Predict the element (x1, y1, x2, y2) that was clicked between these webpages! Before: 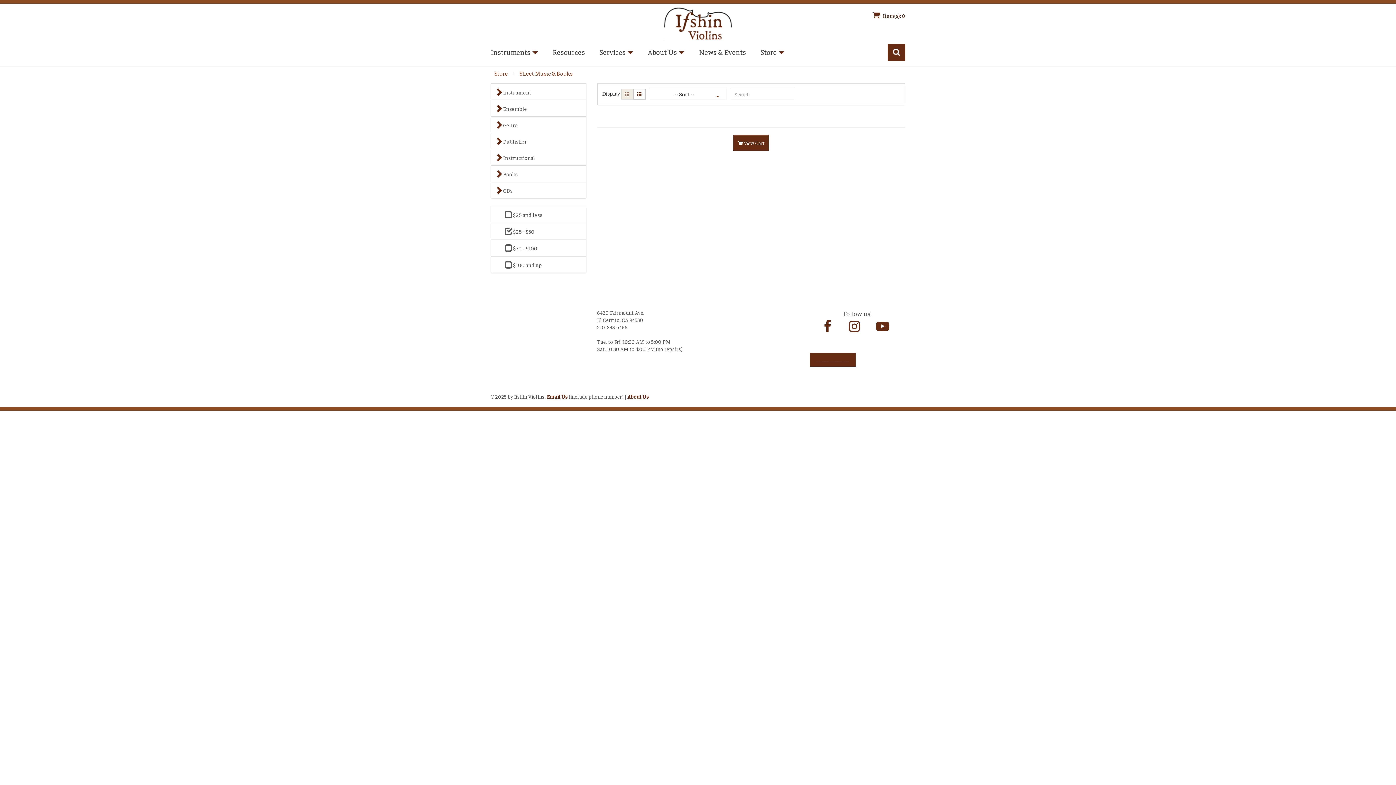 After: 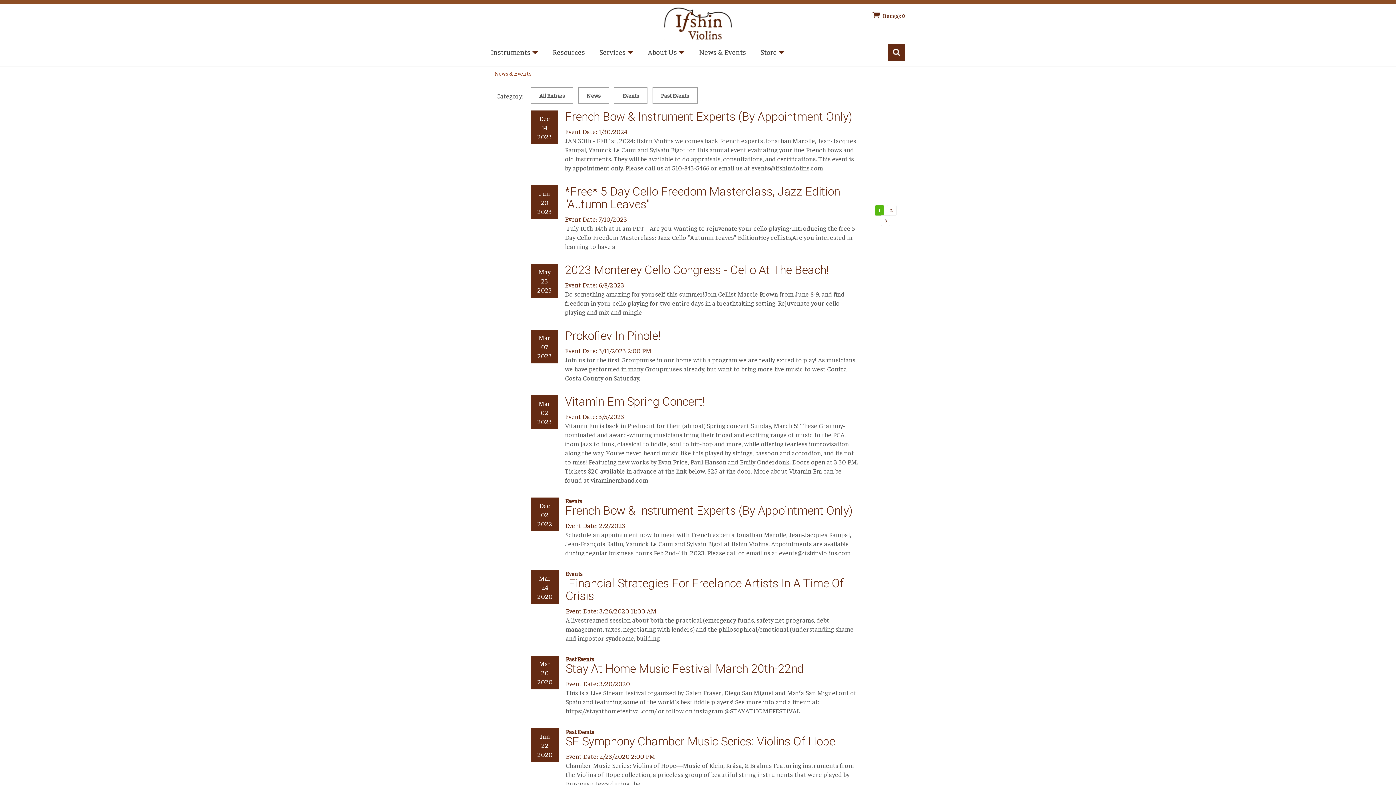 Action: label: News & Events bbox: (693, 43, 751, 61)